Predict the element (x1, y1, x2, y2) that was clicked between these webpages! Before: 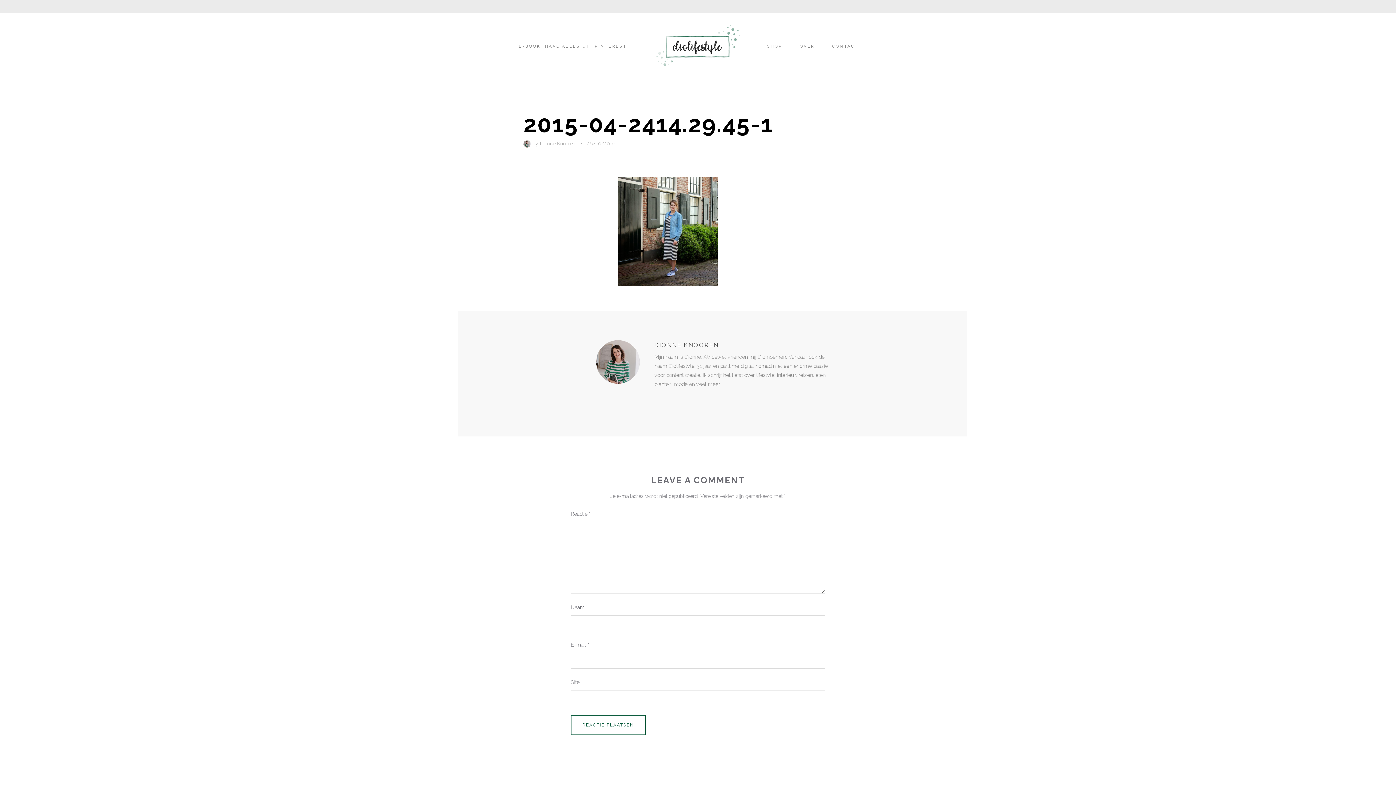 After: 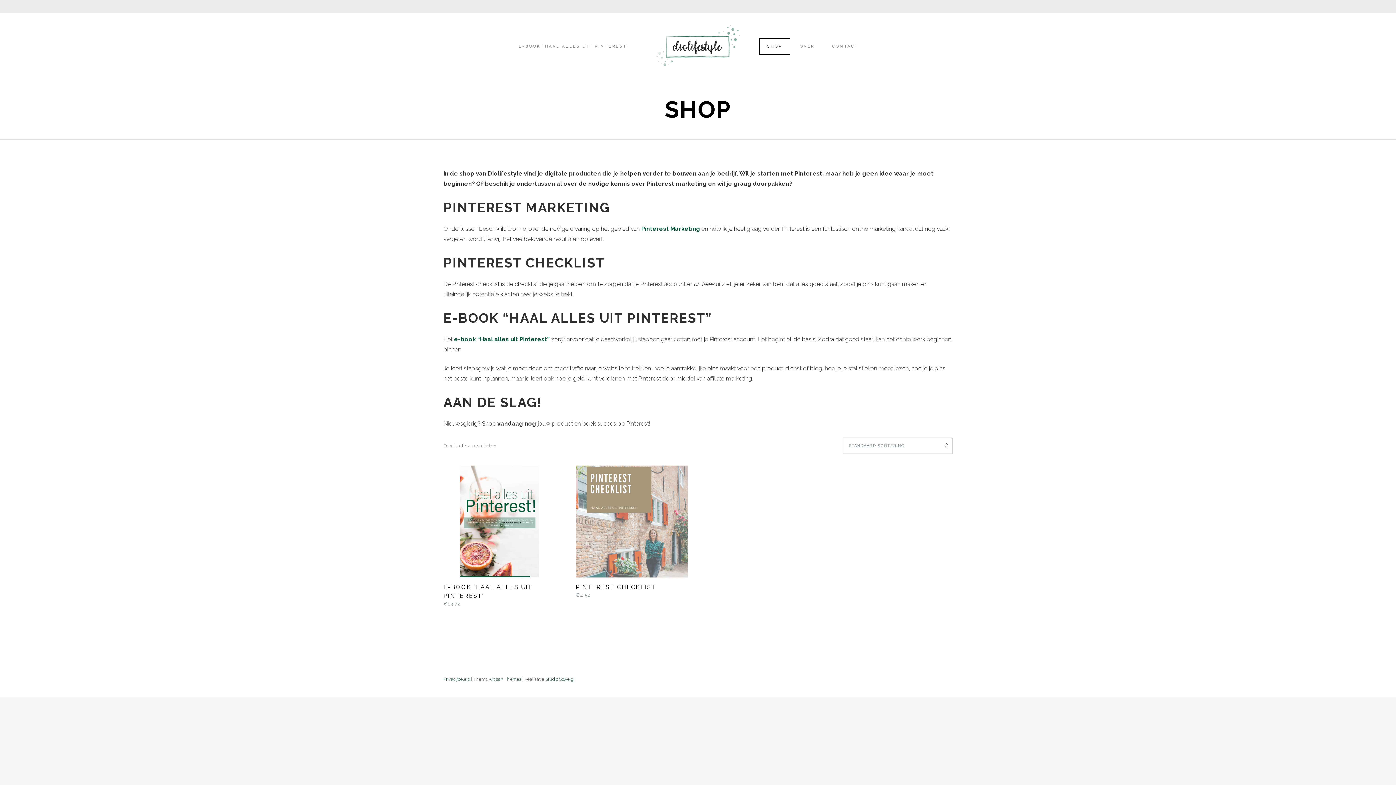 Action: bbox: (759, 38, 790, 54) label: SHOP